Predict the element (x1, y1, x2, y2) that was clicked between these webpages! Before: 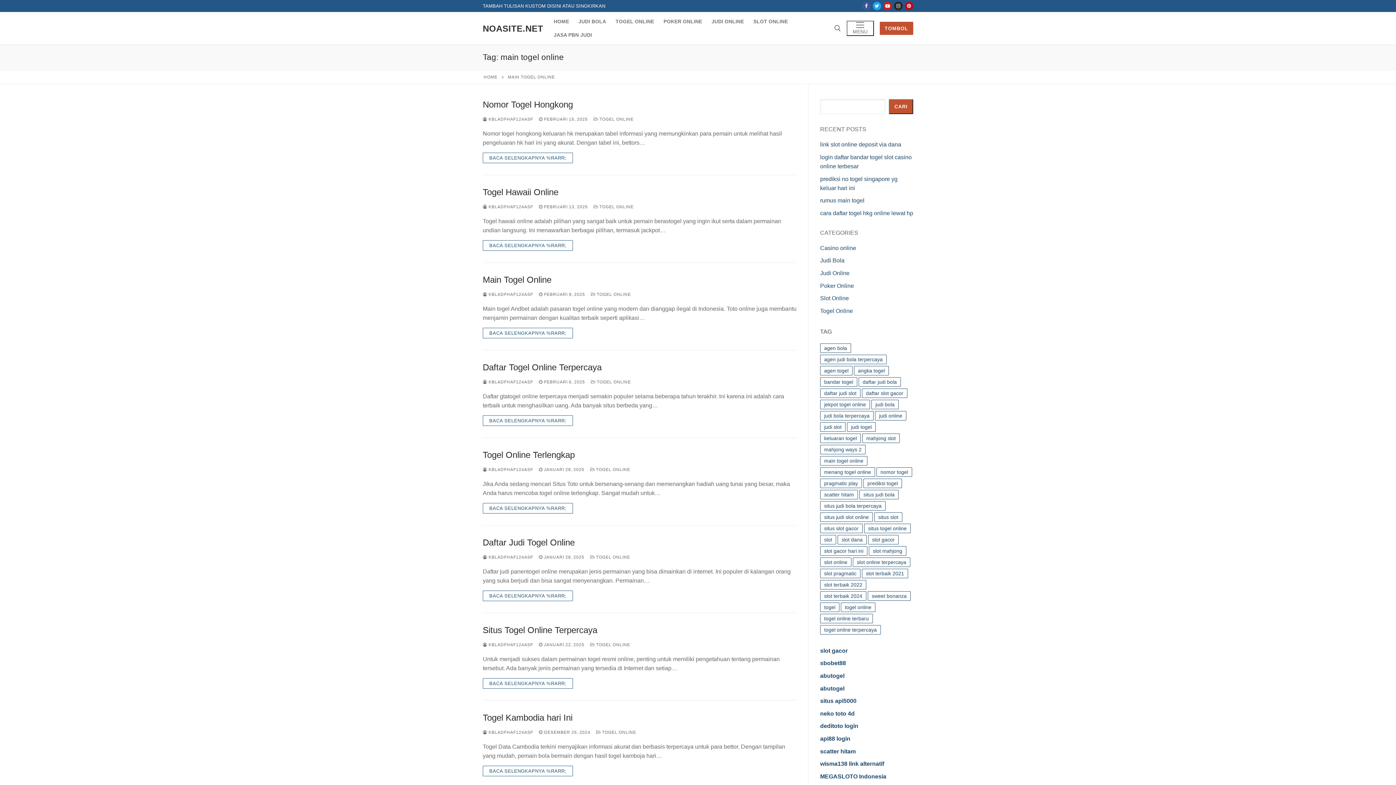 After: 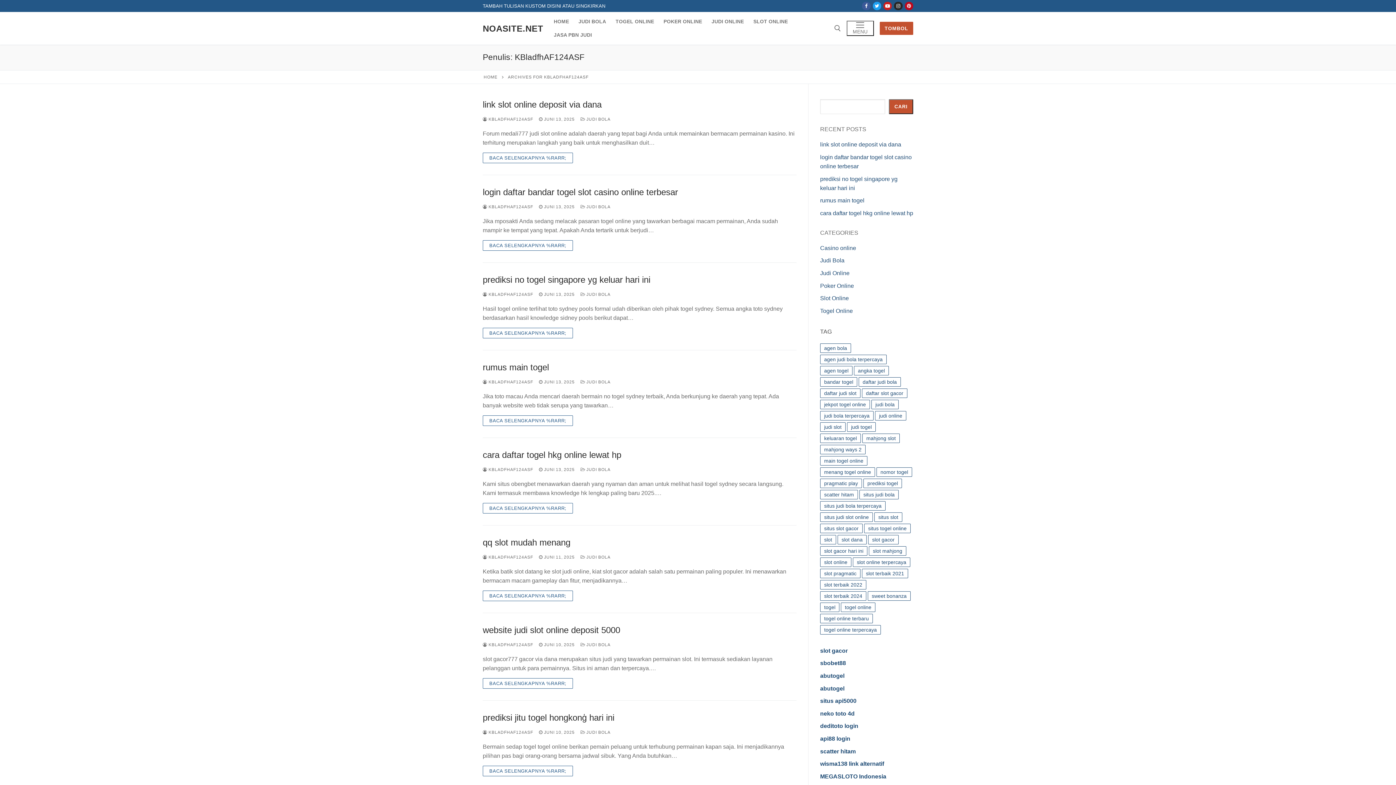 Action: label:  KBLADFHAF124ASF bbox: (482, 117, 533, 121)